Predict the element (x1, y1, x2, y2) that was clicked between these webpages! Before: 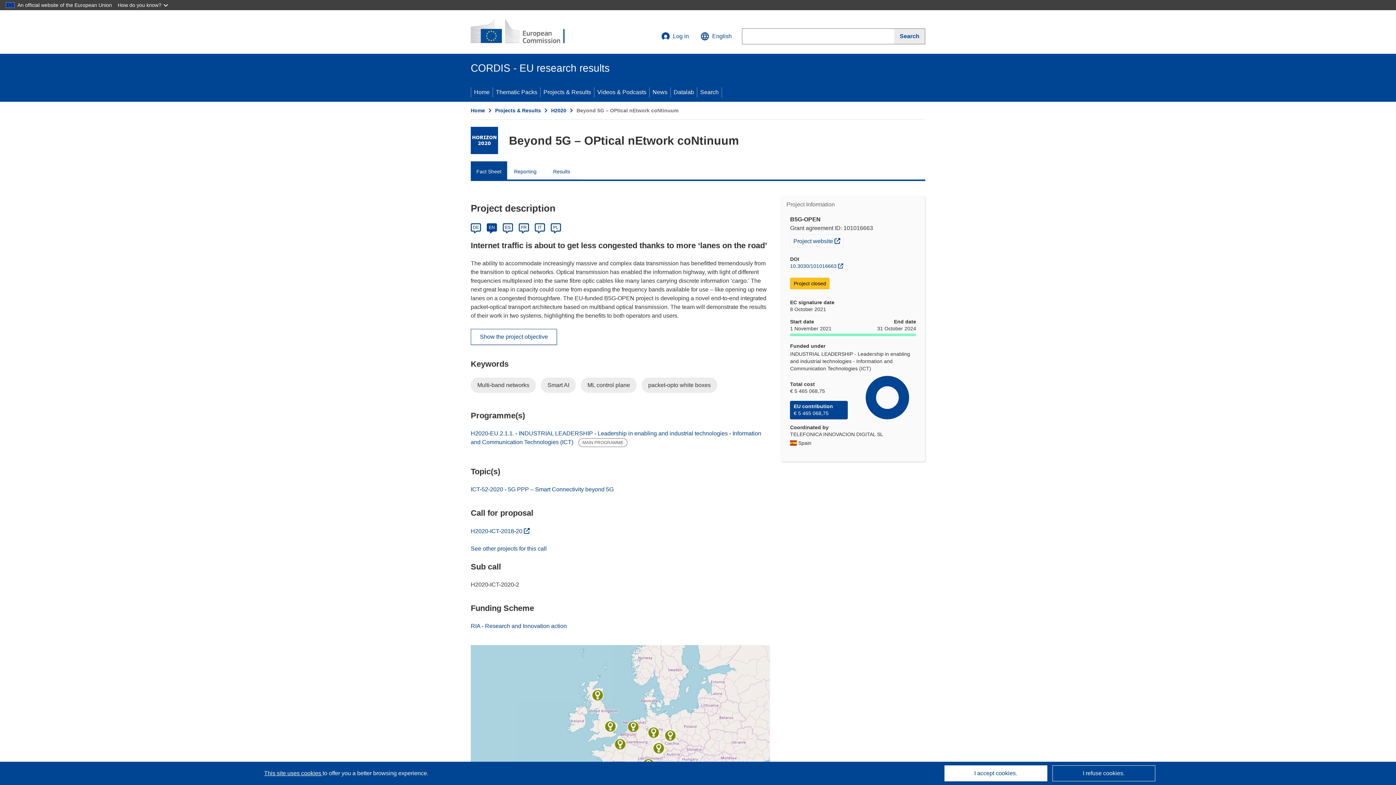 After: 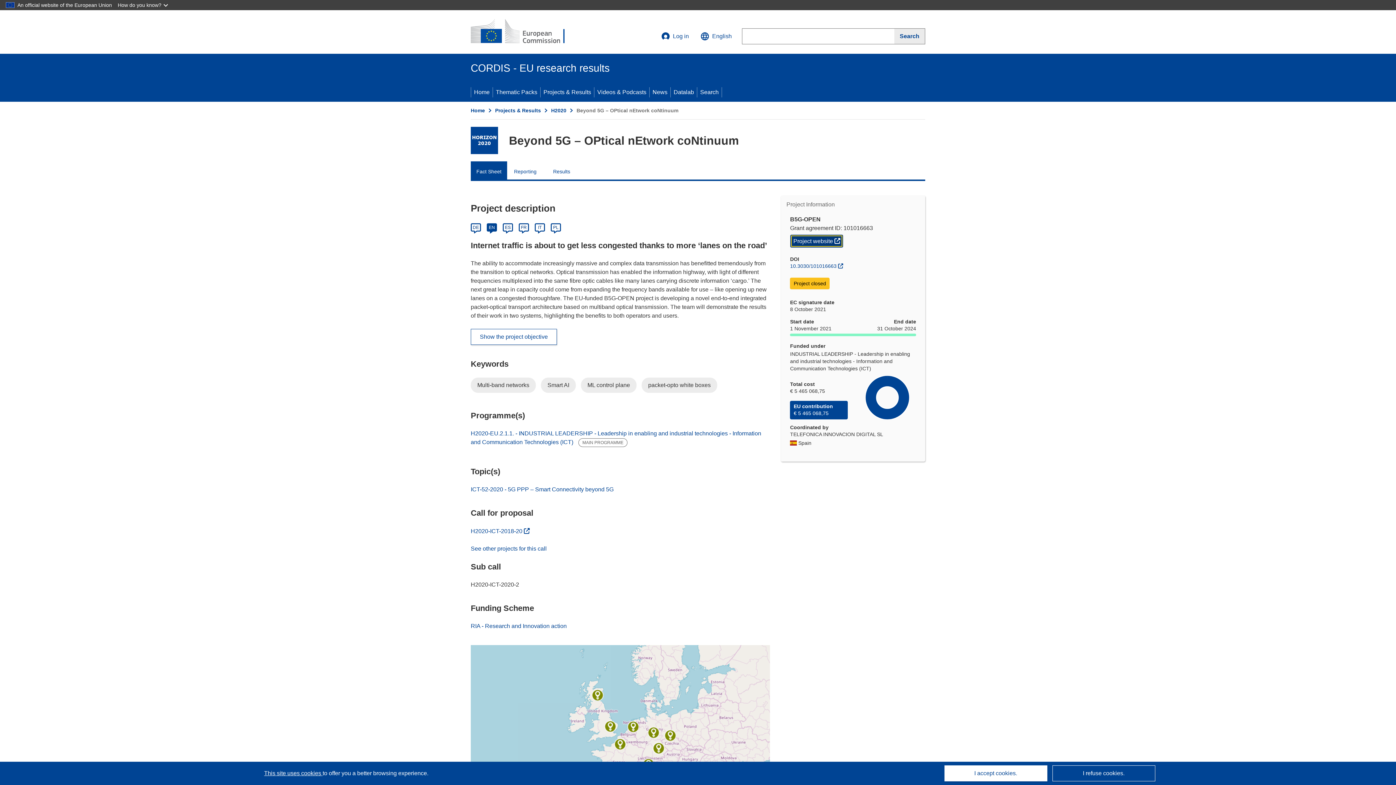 Action: bbox: (790, 234, 843, 248) label: (opens in new window)
Project website 